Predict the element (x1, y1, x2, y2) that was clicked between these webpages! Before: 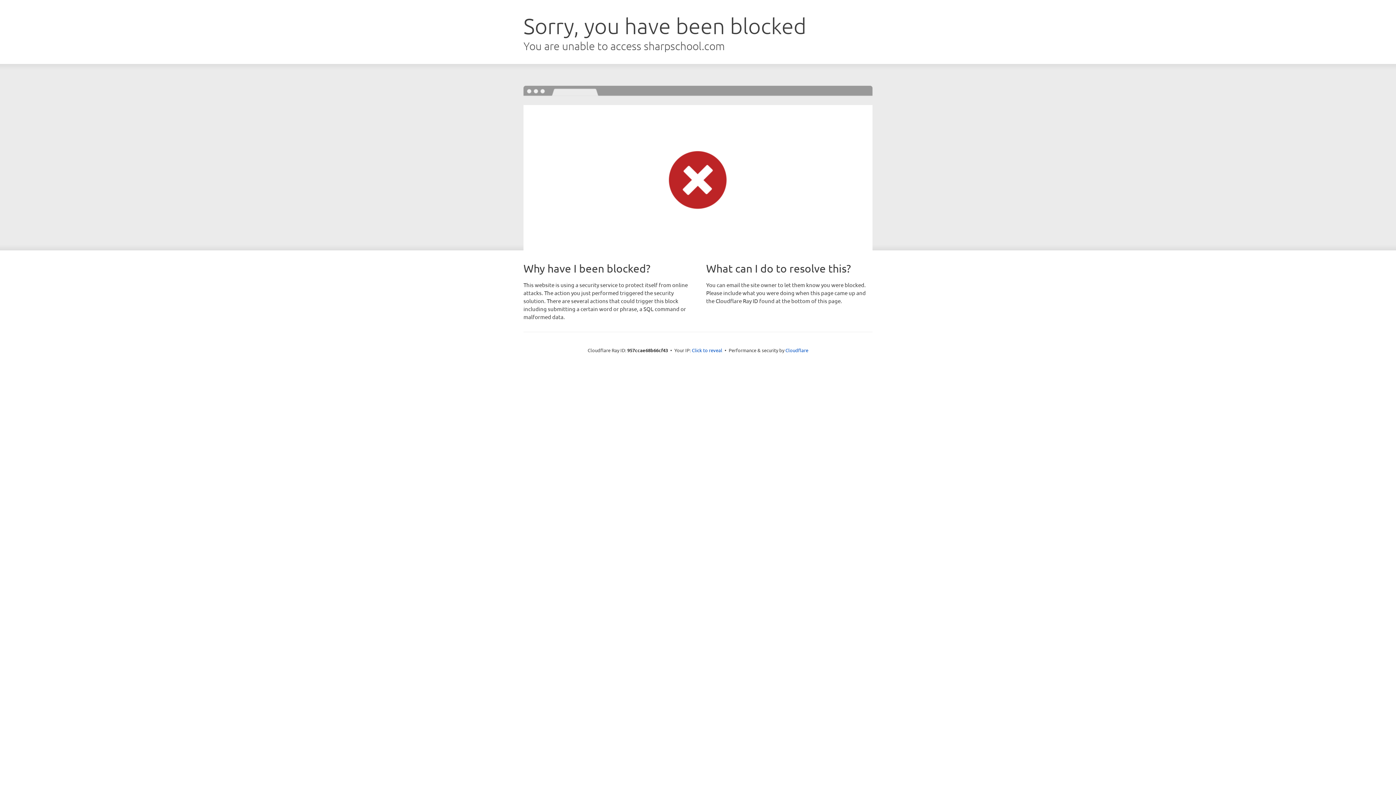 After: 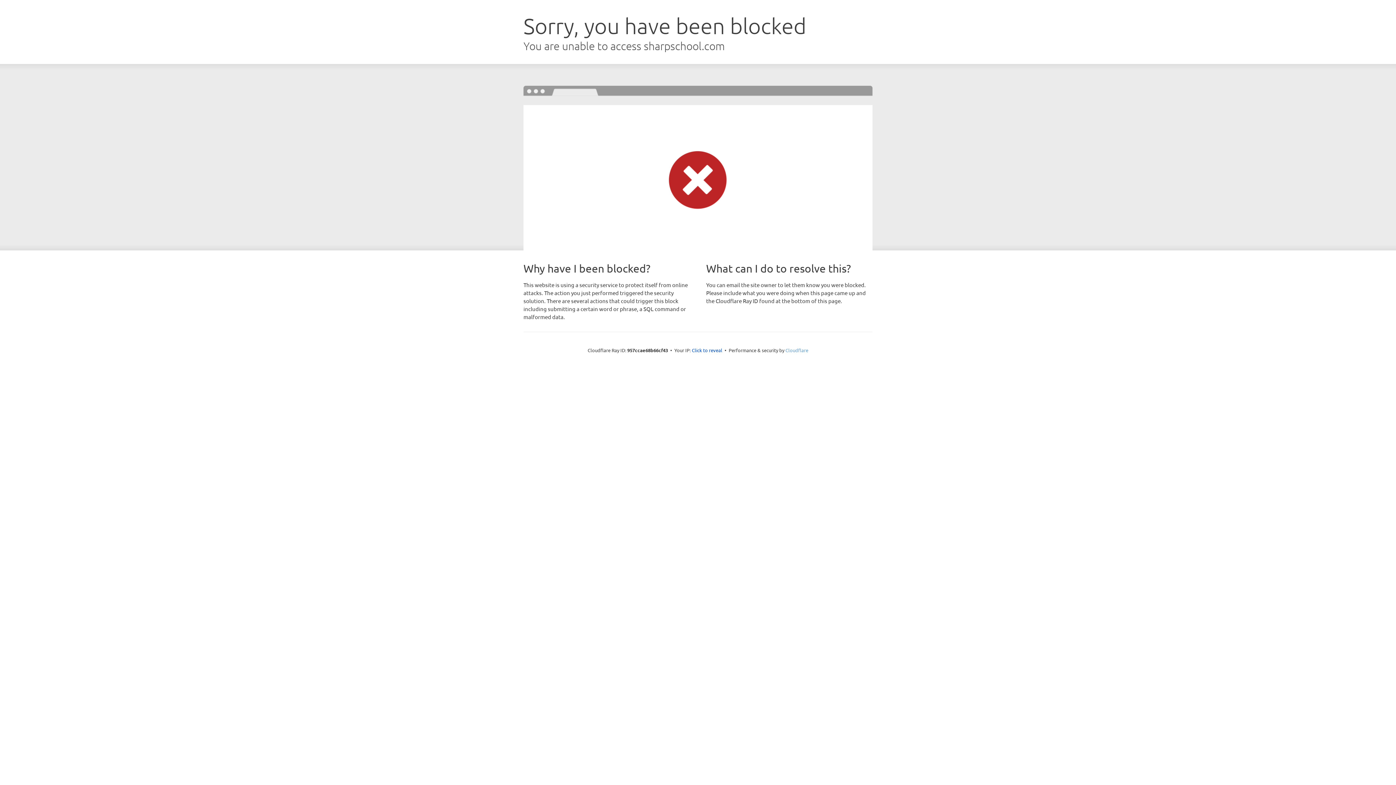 Action: bbox: (785, 347, 808, 353) label: Cloudflare